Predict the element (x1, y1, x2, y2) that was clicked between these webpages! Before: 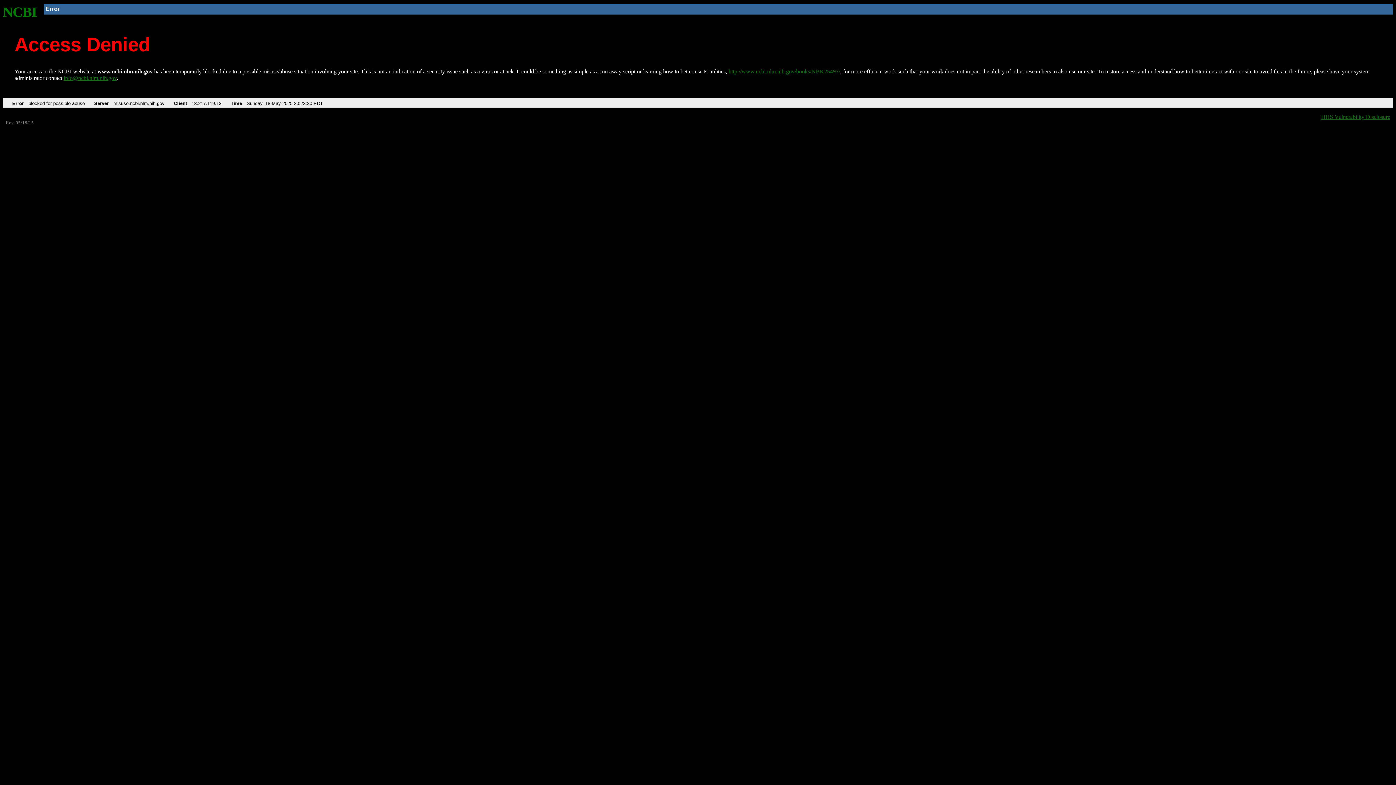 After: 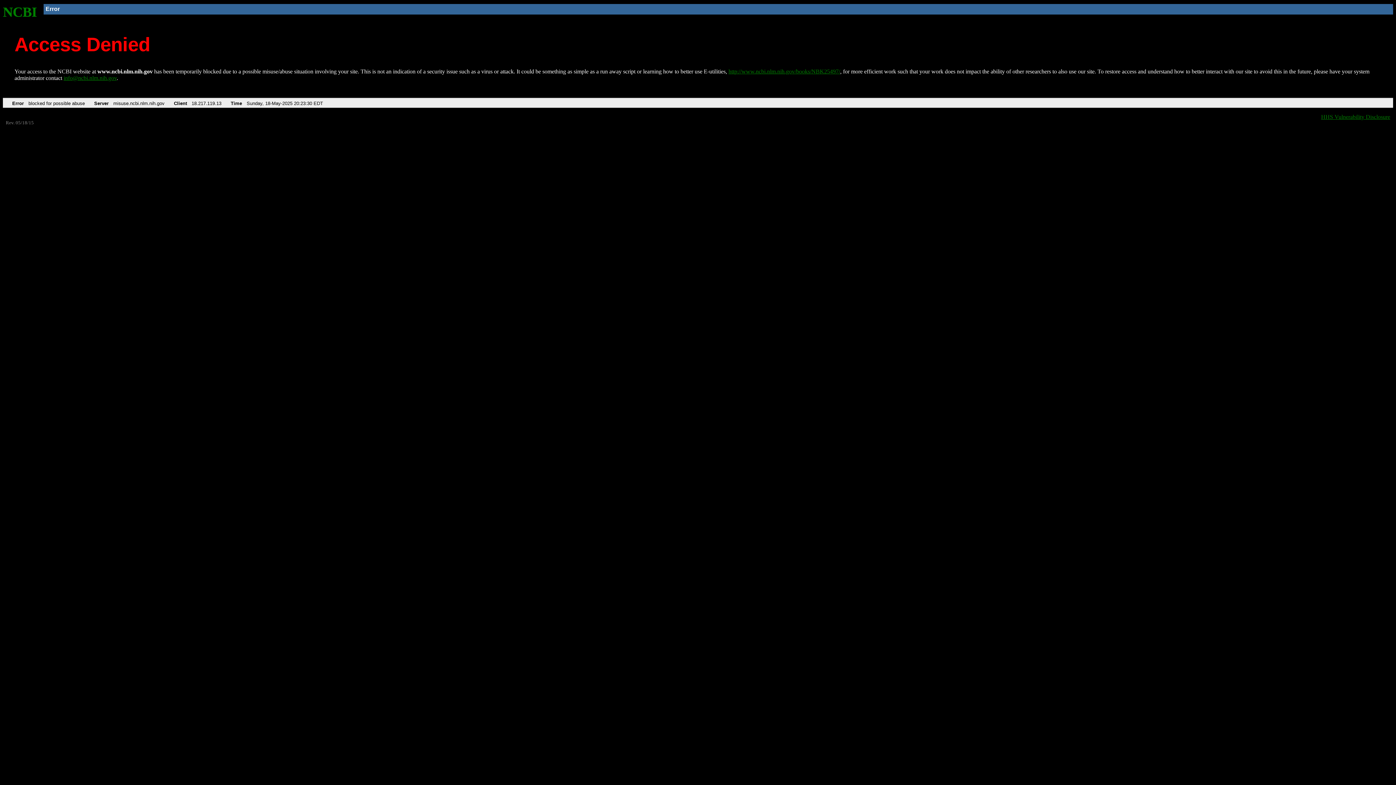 Action: bbox: (63, 75, 116, 81) label: info@ncbi.nlm.nih.gov